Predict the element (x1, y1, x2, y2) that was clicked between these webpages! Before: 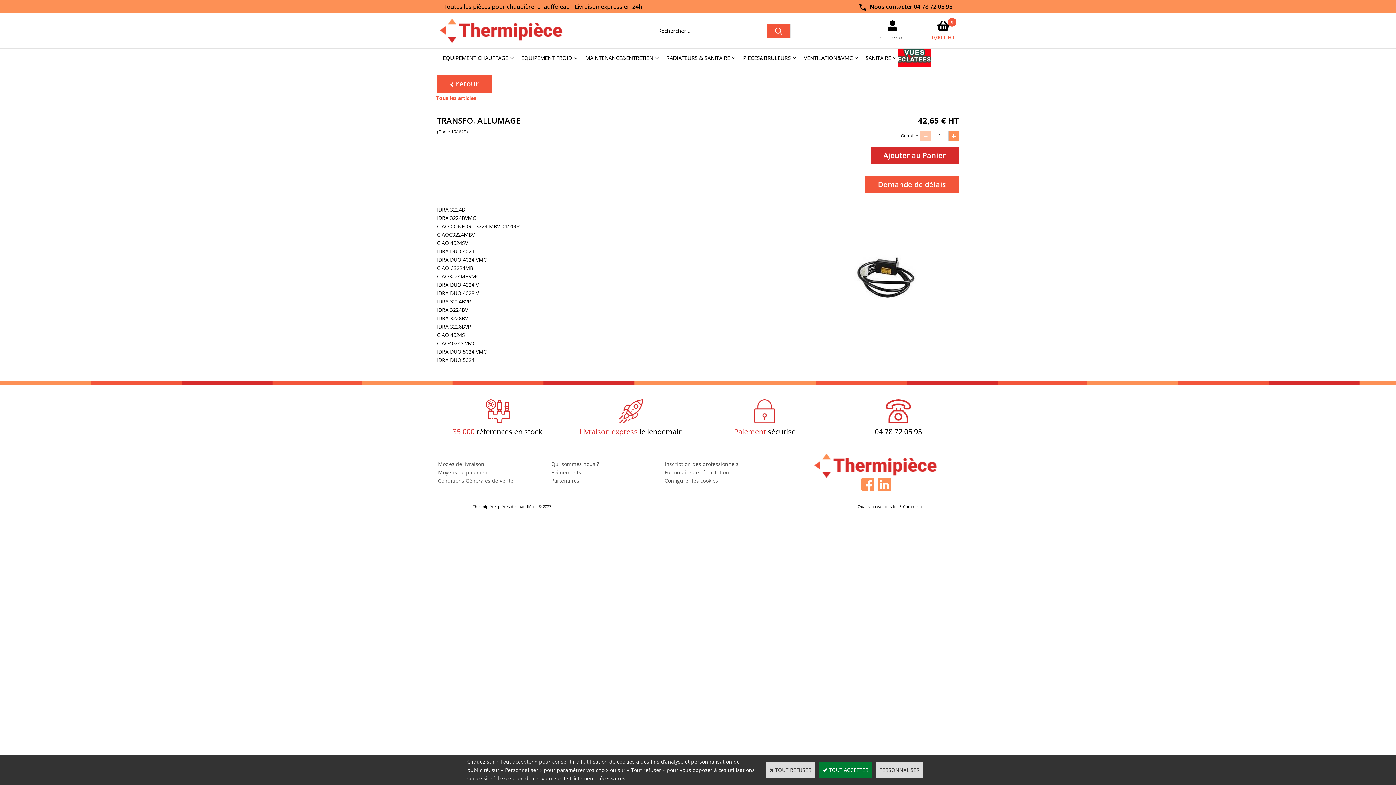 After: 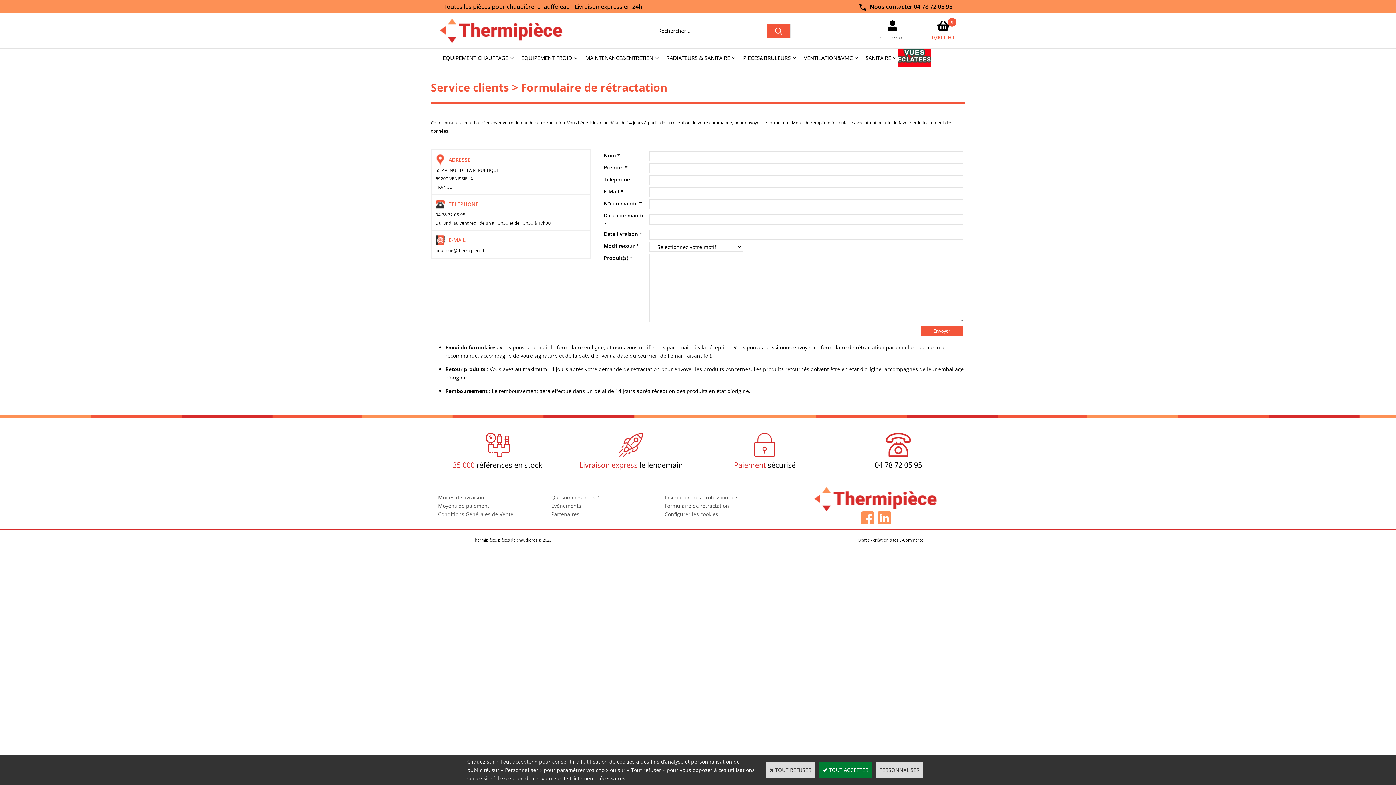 Action: label: Formulaire de rétractation bbox: (664, 469, 729, 476)